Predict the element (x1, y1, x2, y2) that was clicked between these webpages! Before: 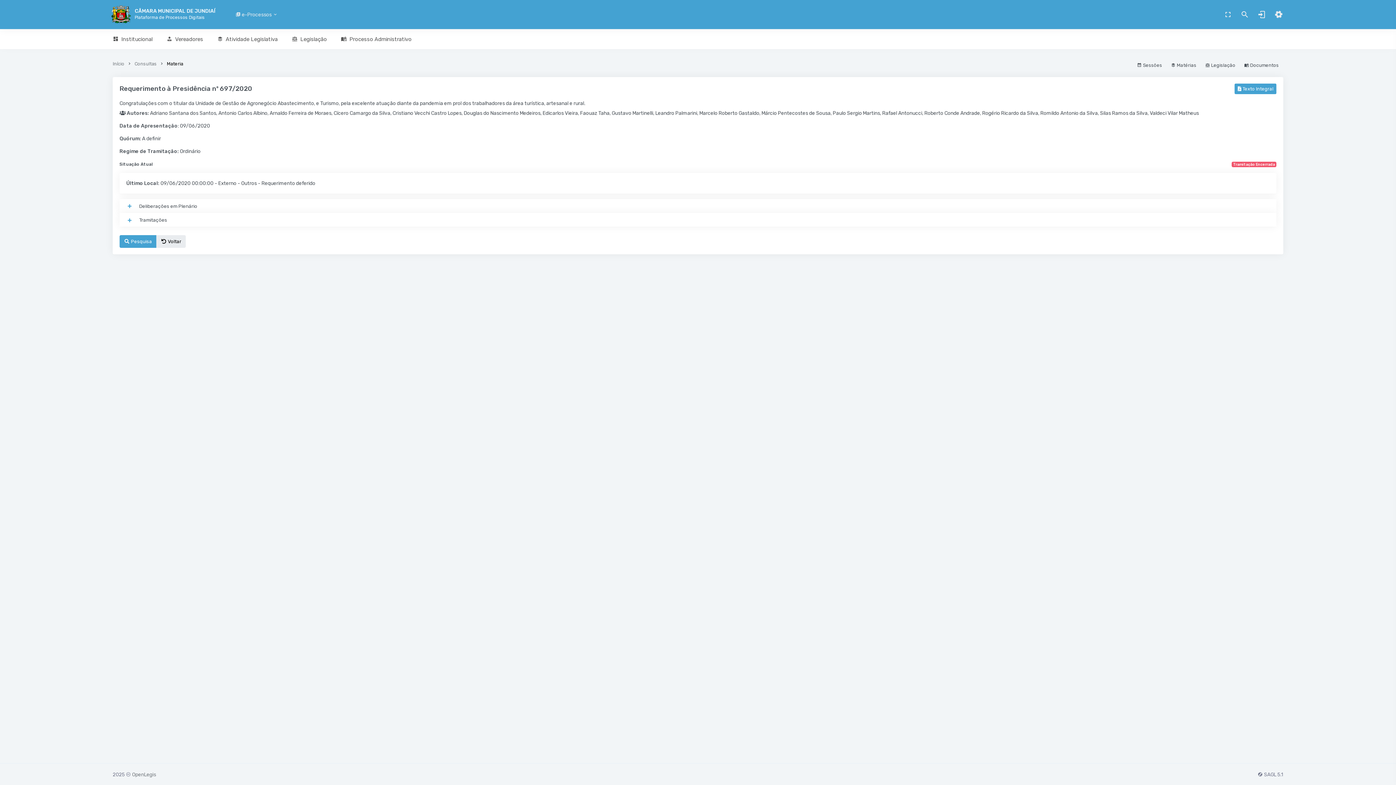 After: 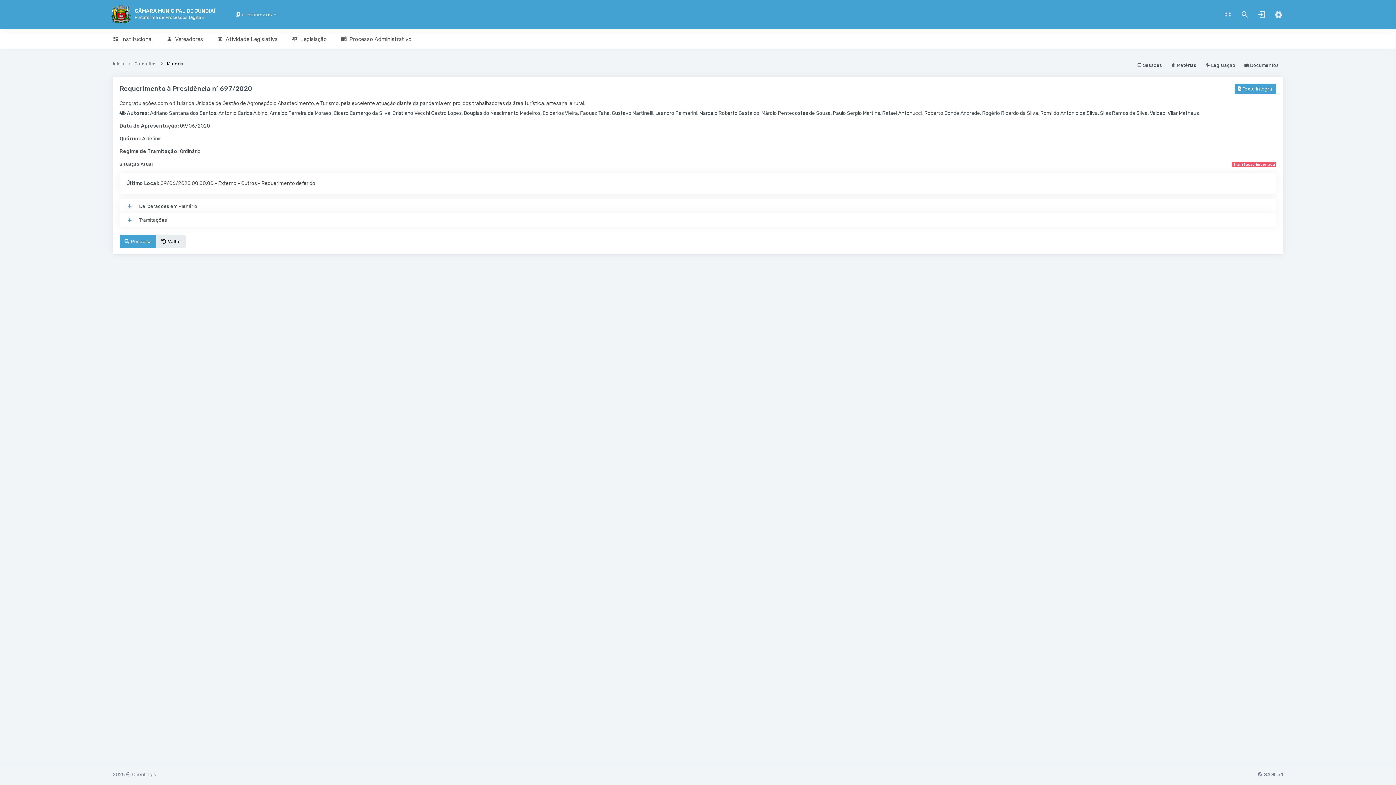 Action: bbox: (1219, 0, 1236, 29)